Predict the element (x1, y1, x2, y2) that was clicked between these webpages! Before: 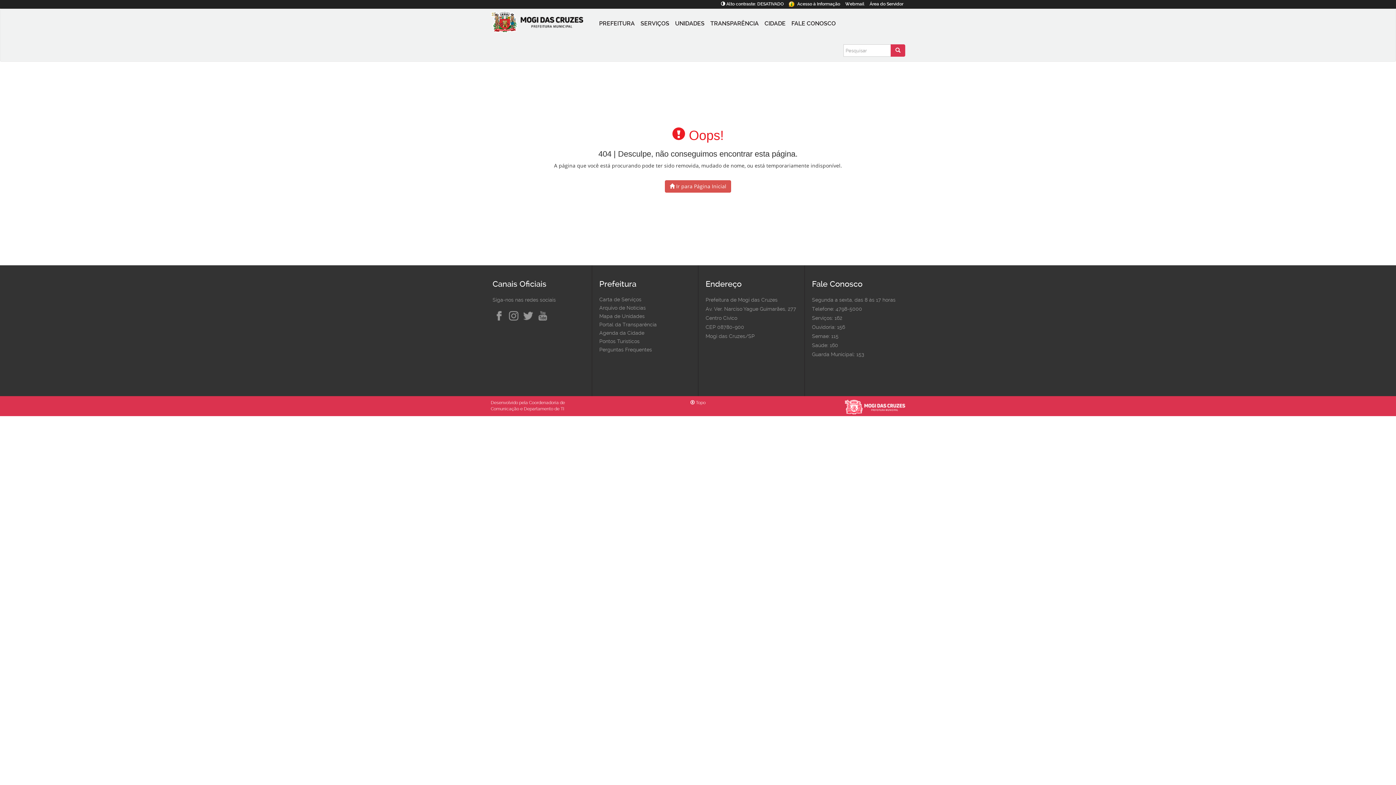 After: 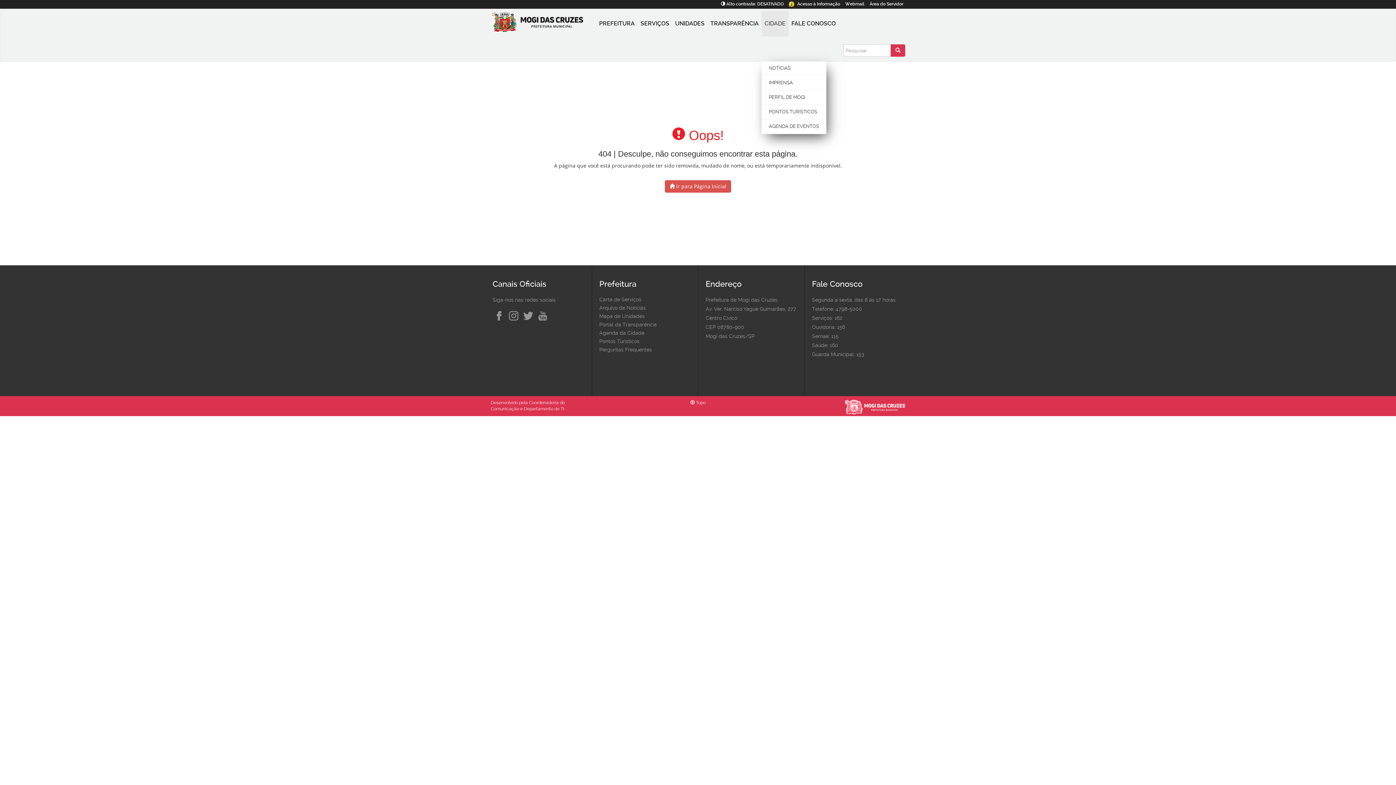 Action: label: CIDADE bbox: (761, 10, 788, 36)